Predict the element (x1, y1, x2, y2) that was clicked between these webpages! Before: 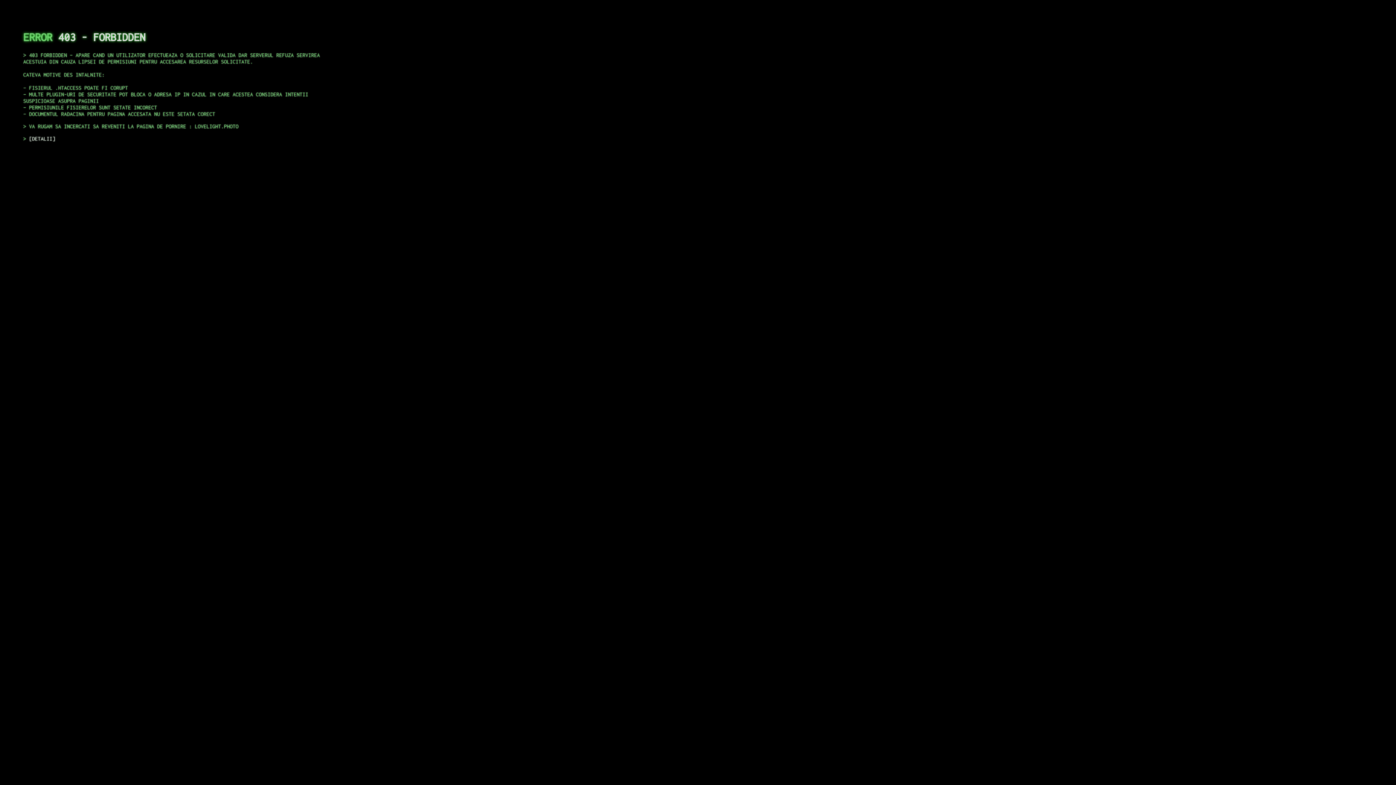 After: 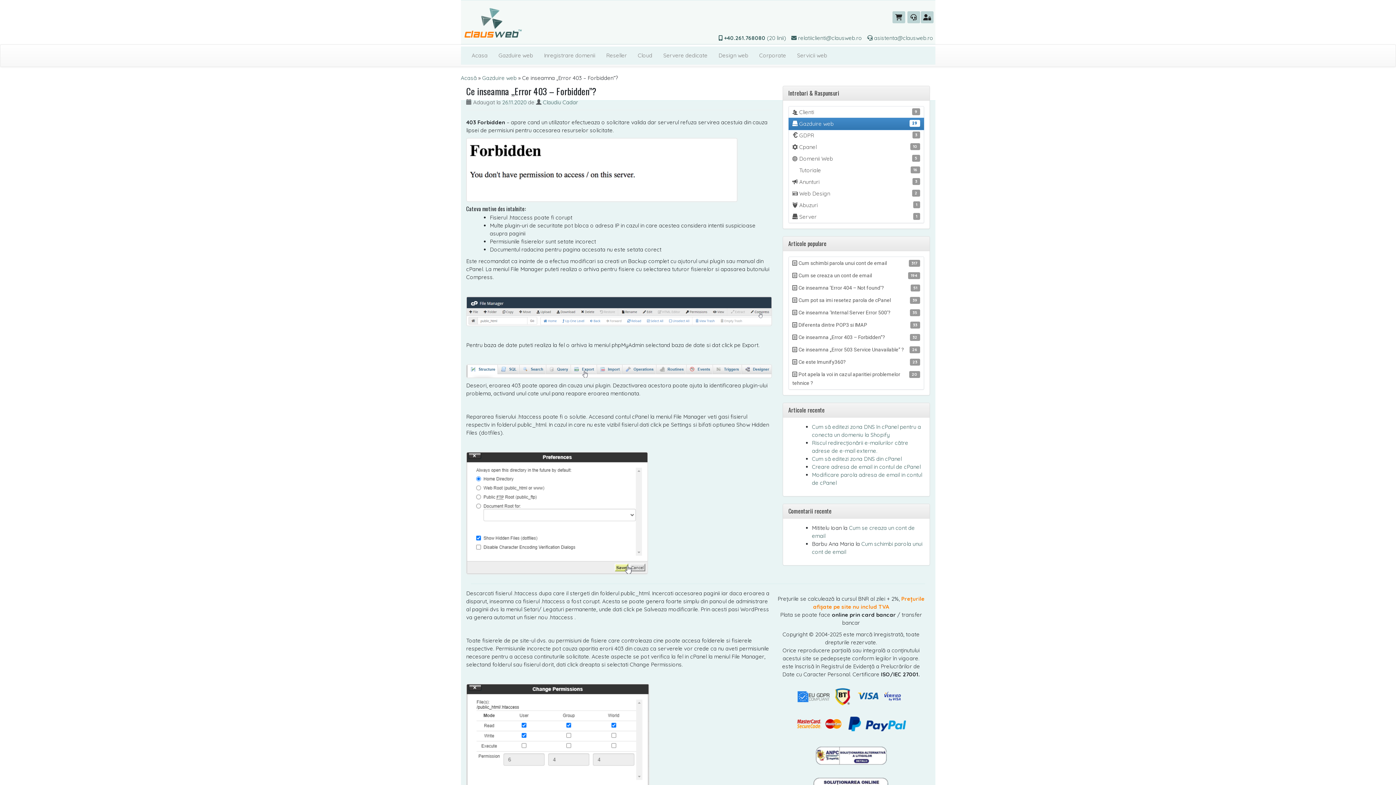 Action: bbox: (29, 135, 55, 141) label: DETALII